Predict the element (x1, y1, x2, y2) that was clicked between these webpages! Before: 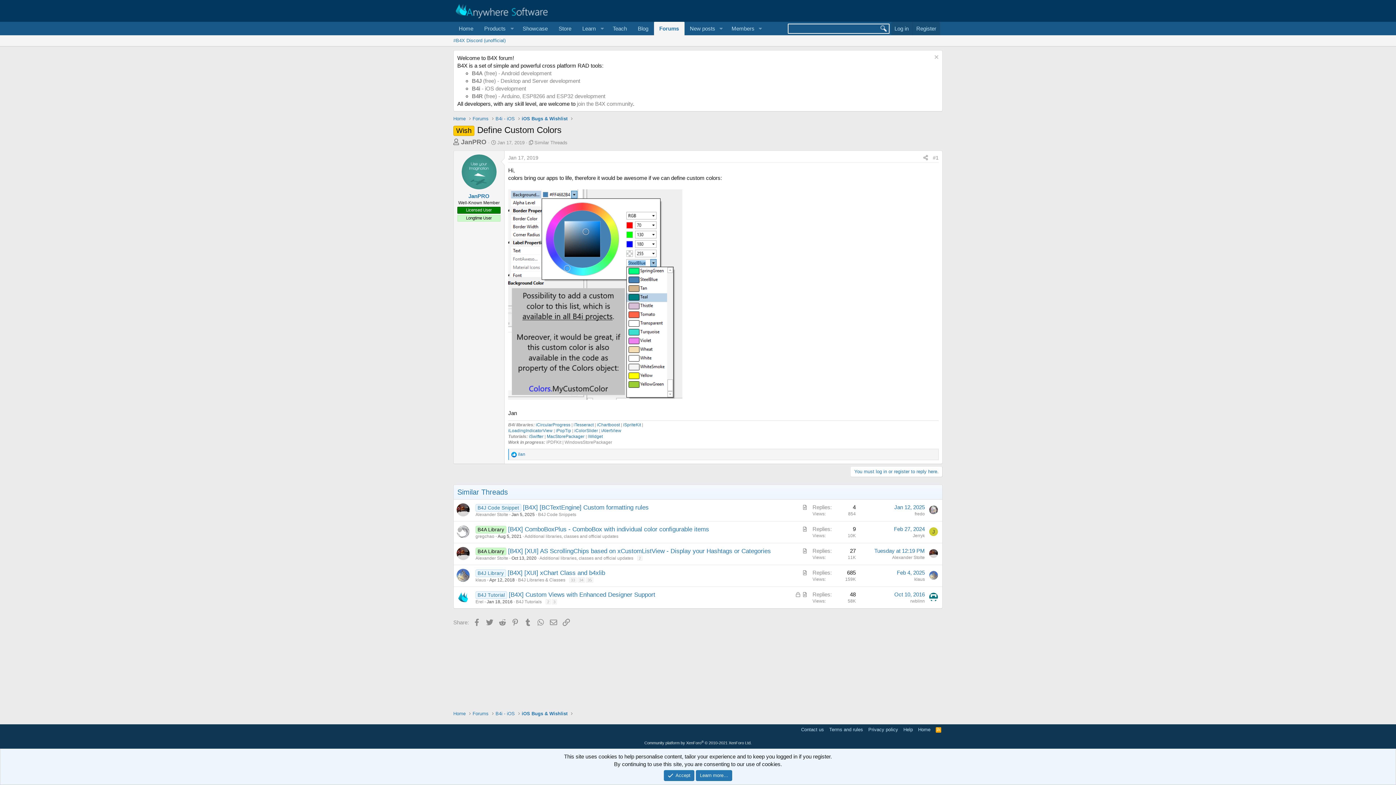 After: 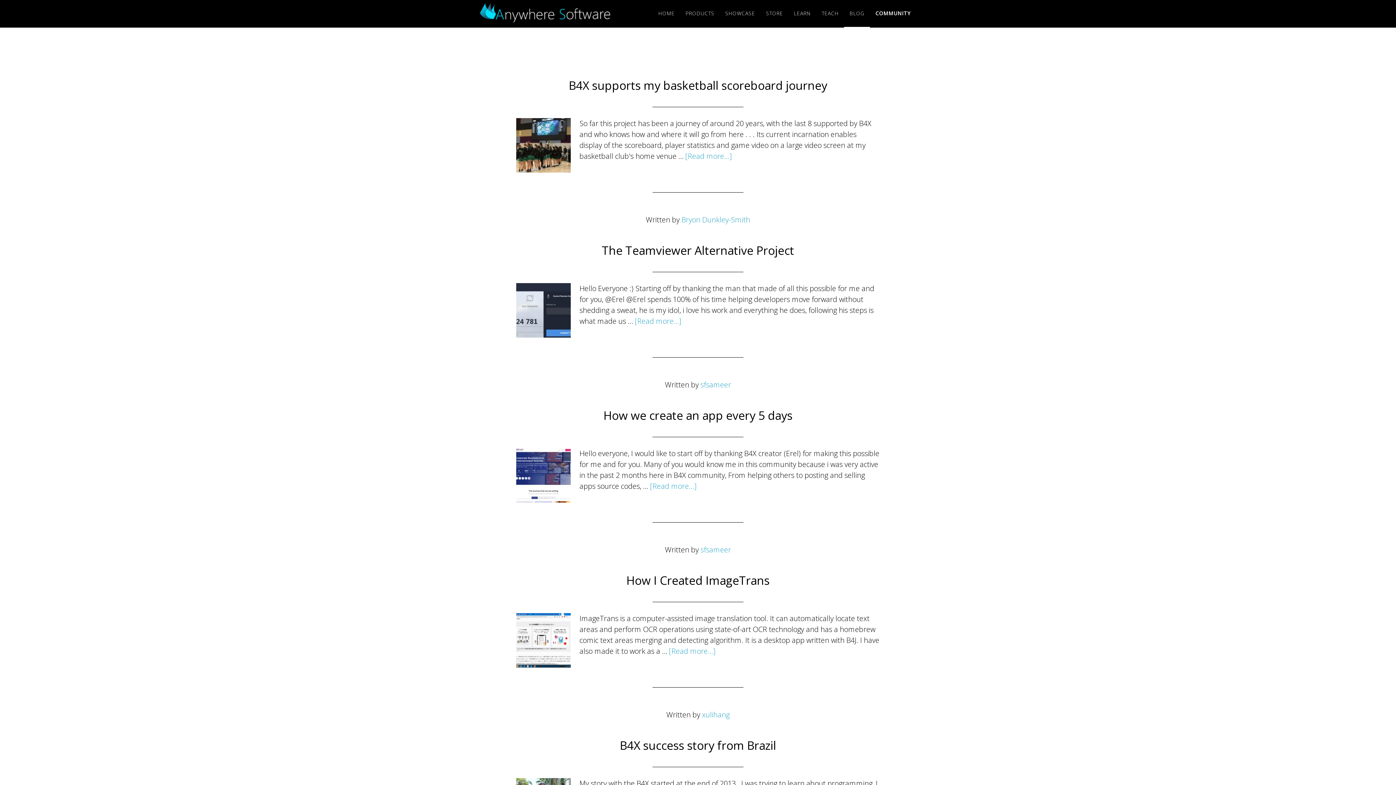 Action: label: Blog bbox: (632, 21, 654, 35)